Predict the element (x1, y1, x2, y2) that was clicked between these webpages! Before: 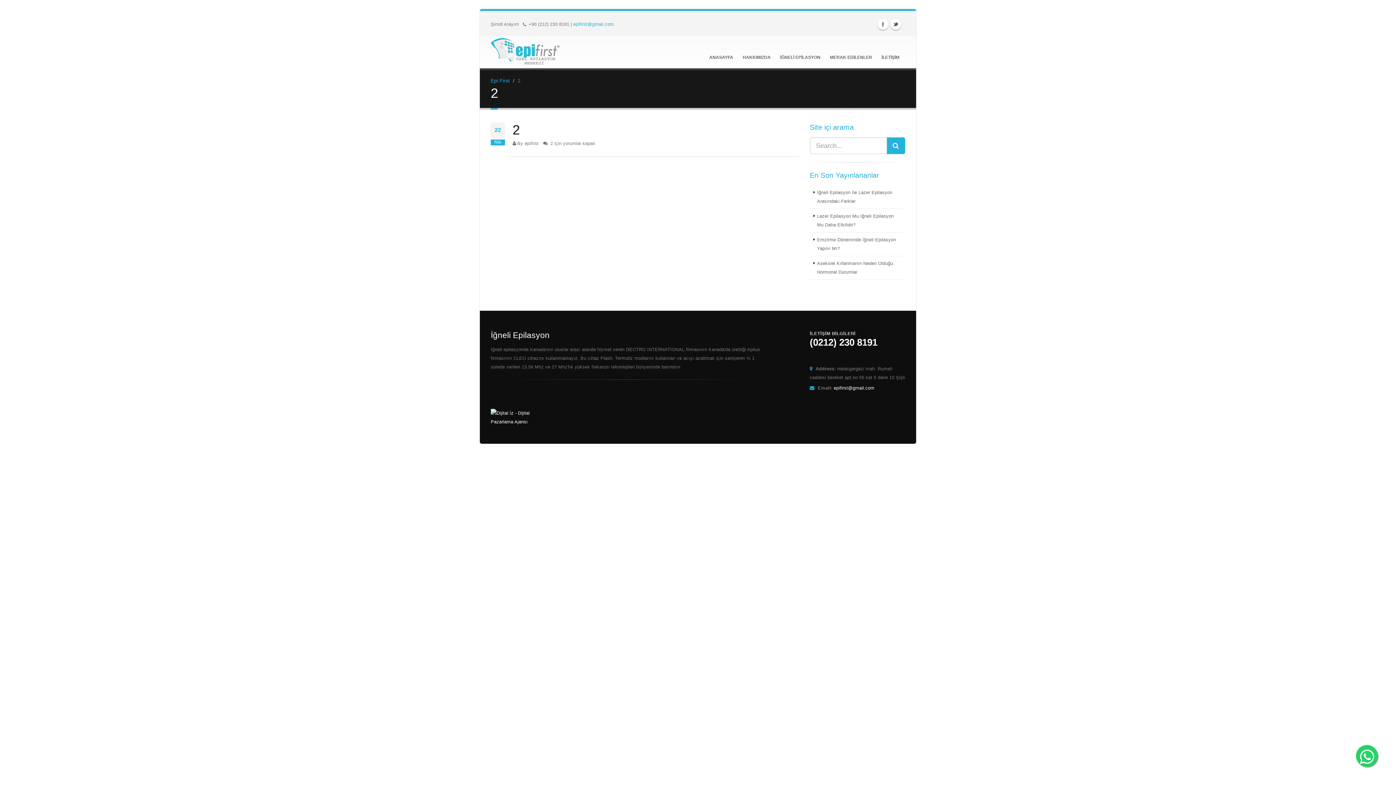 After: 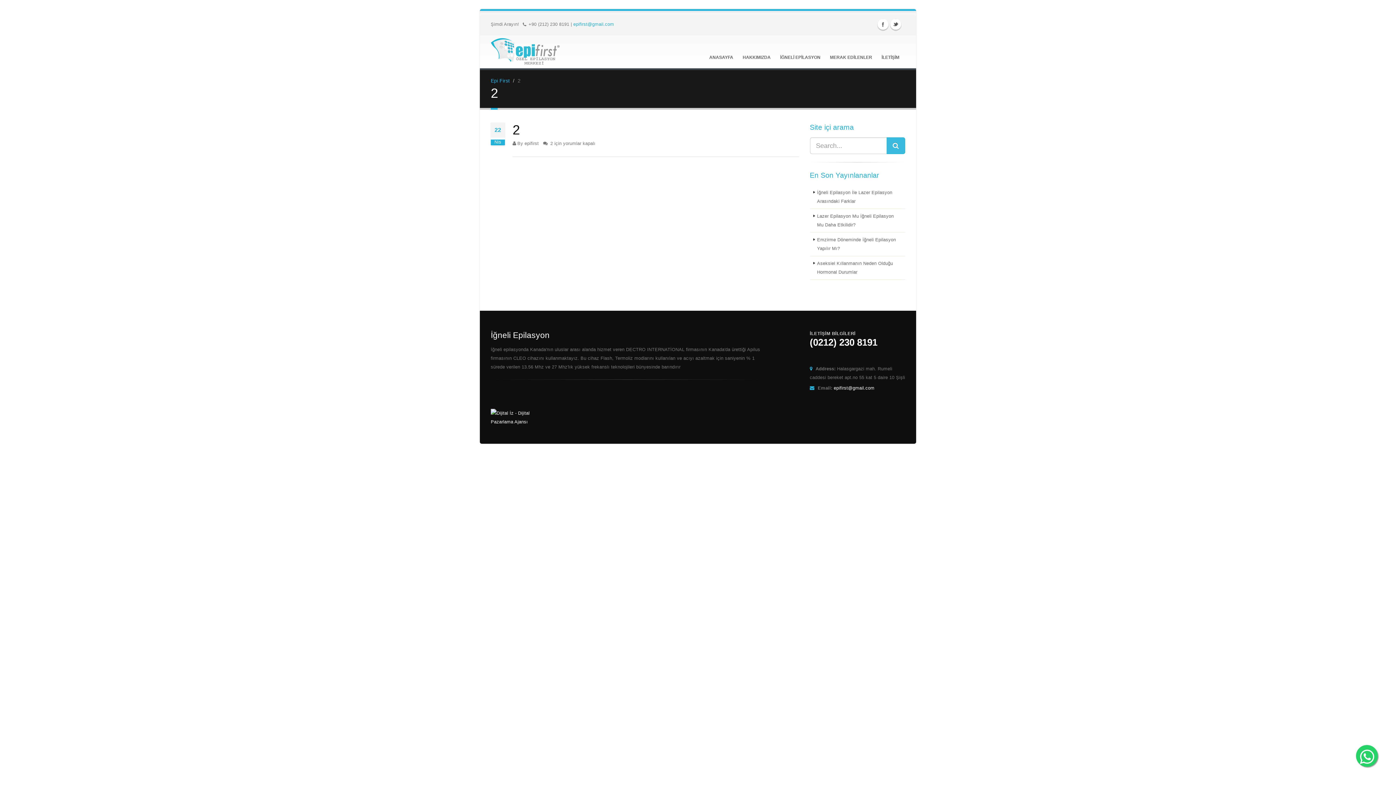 Action: bbox: (886, 137, 905, 154)